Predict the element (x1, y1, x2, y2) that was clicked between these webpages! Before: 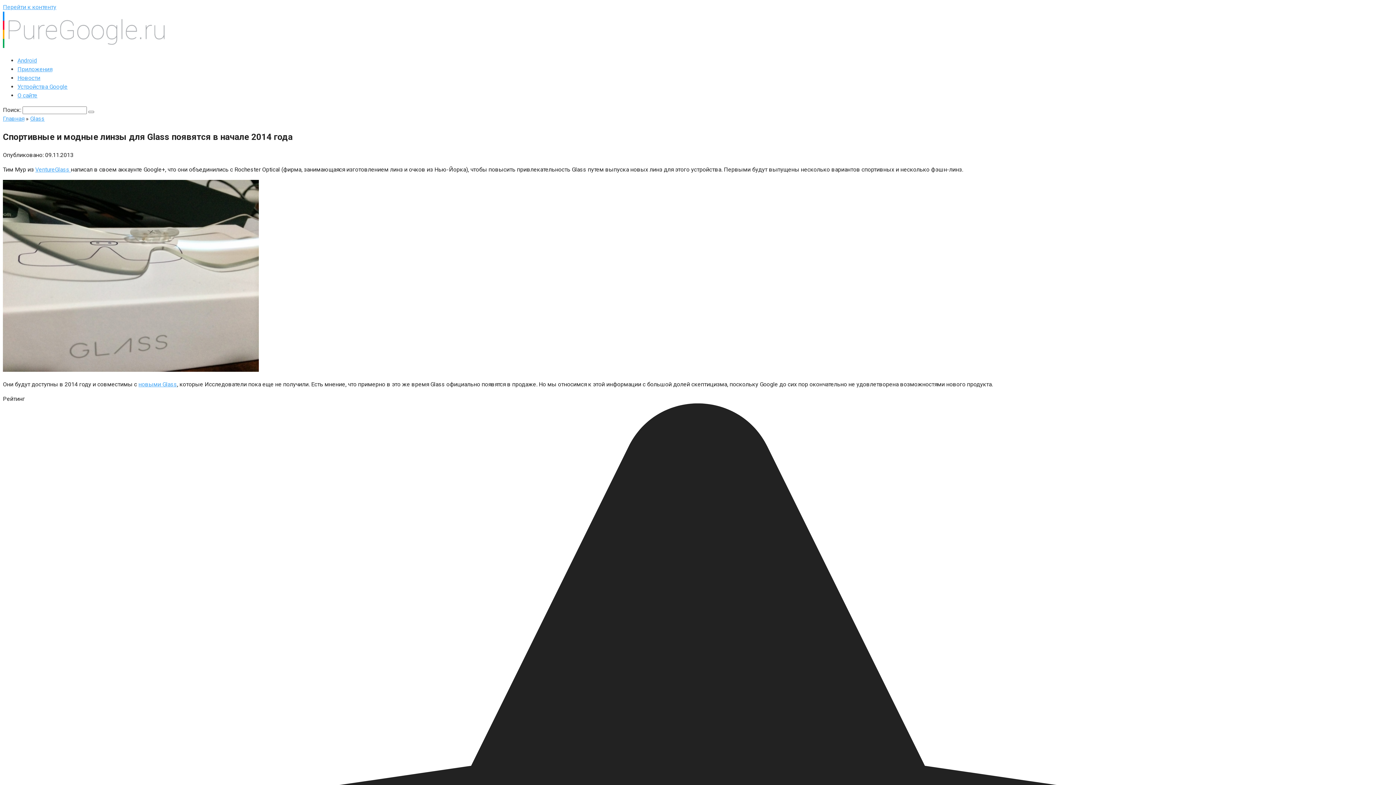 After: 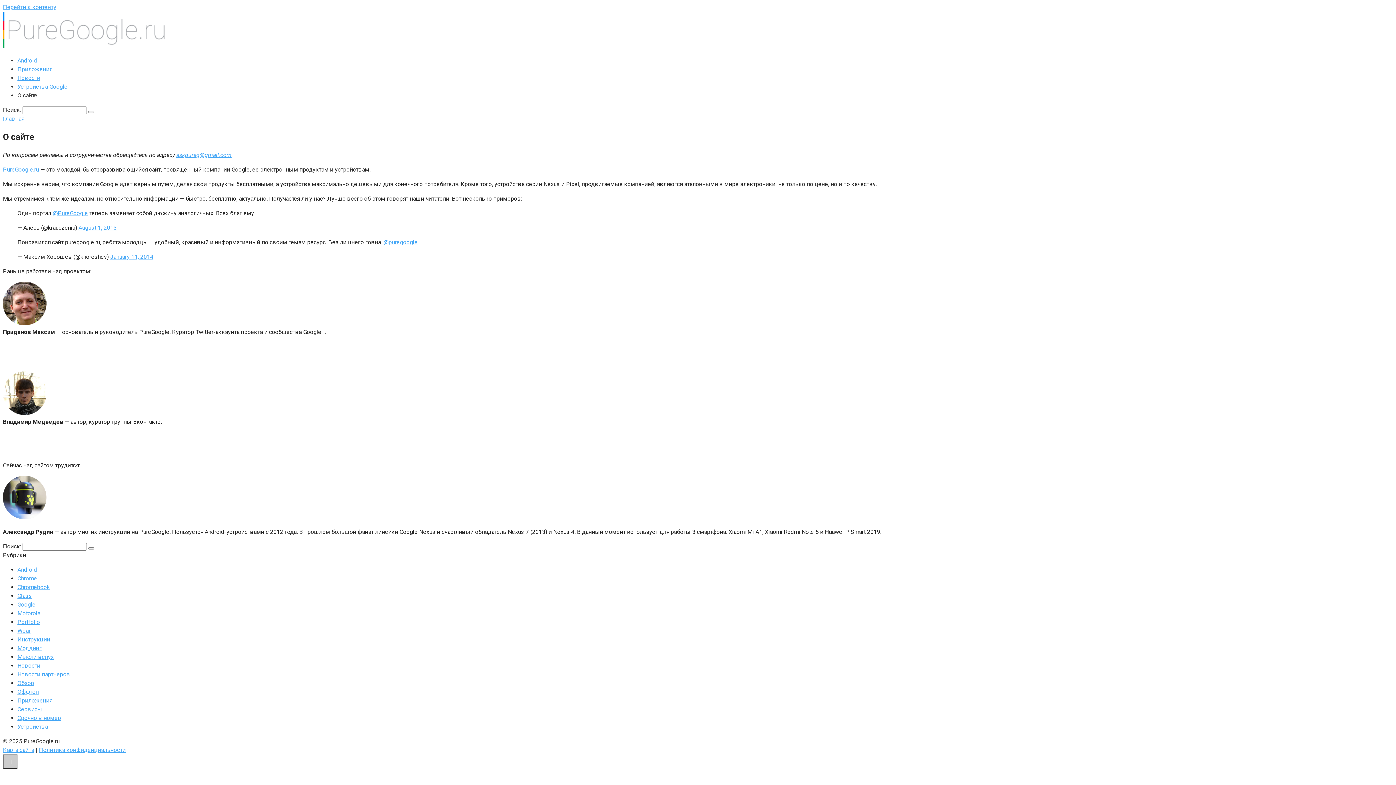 Action: label: О сайте bbox: (17, 92, 37, 98)